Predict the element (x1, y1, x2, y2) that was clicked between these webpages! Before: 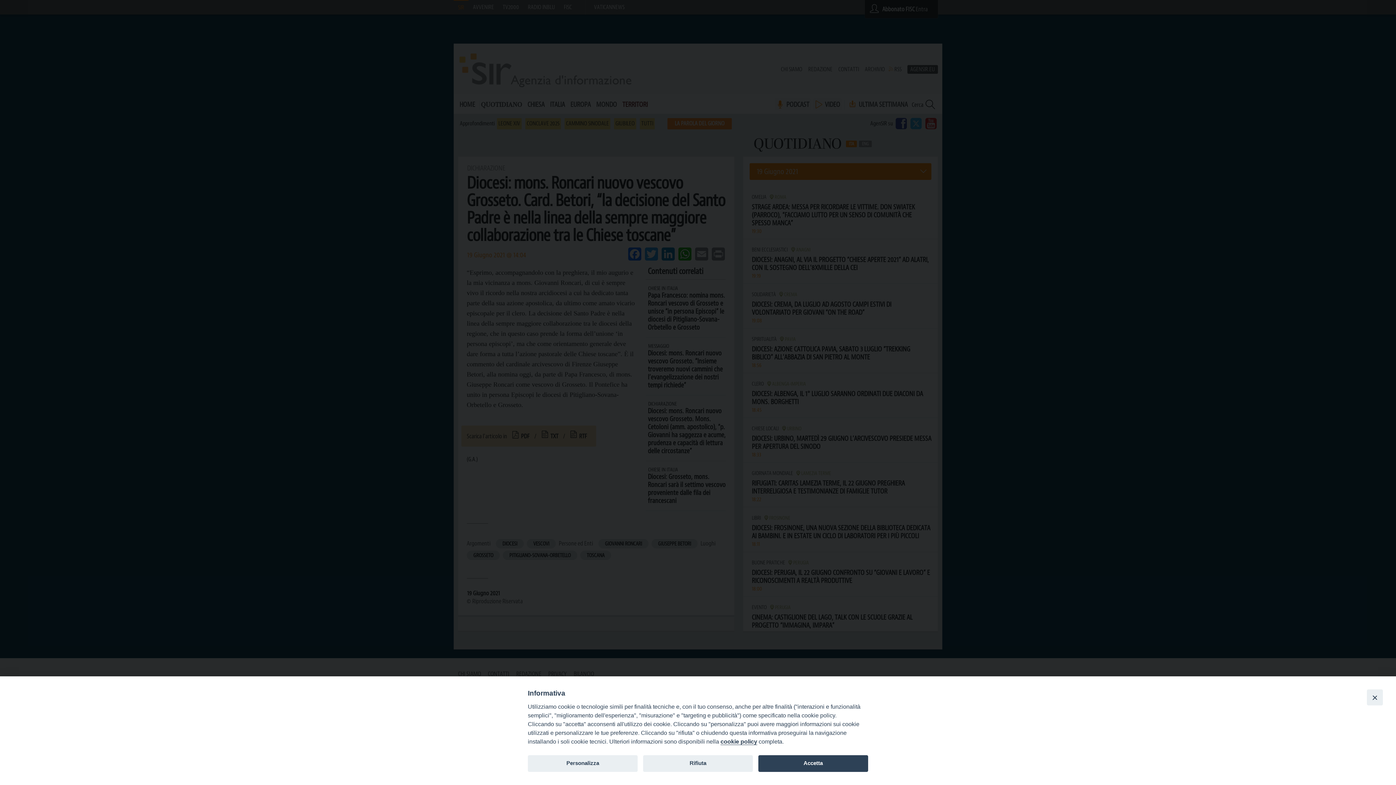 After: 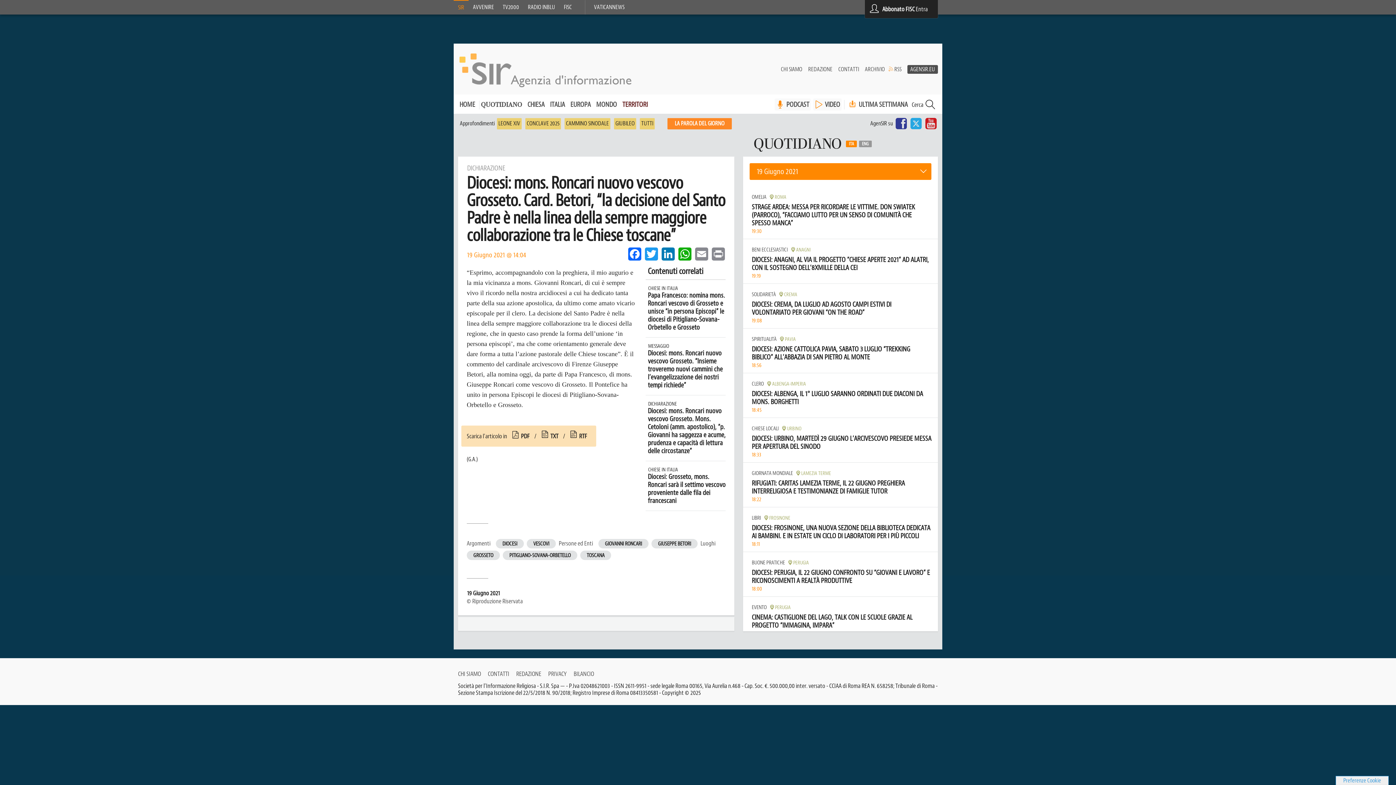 Action: bbox: (643, 755, 753, 772) label: Rifiuta